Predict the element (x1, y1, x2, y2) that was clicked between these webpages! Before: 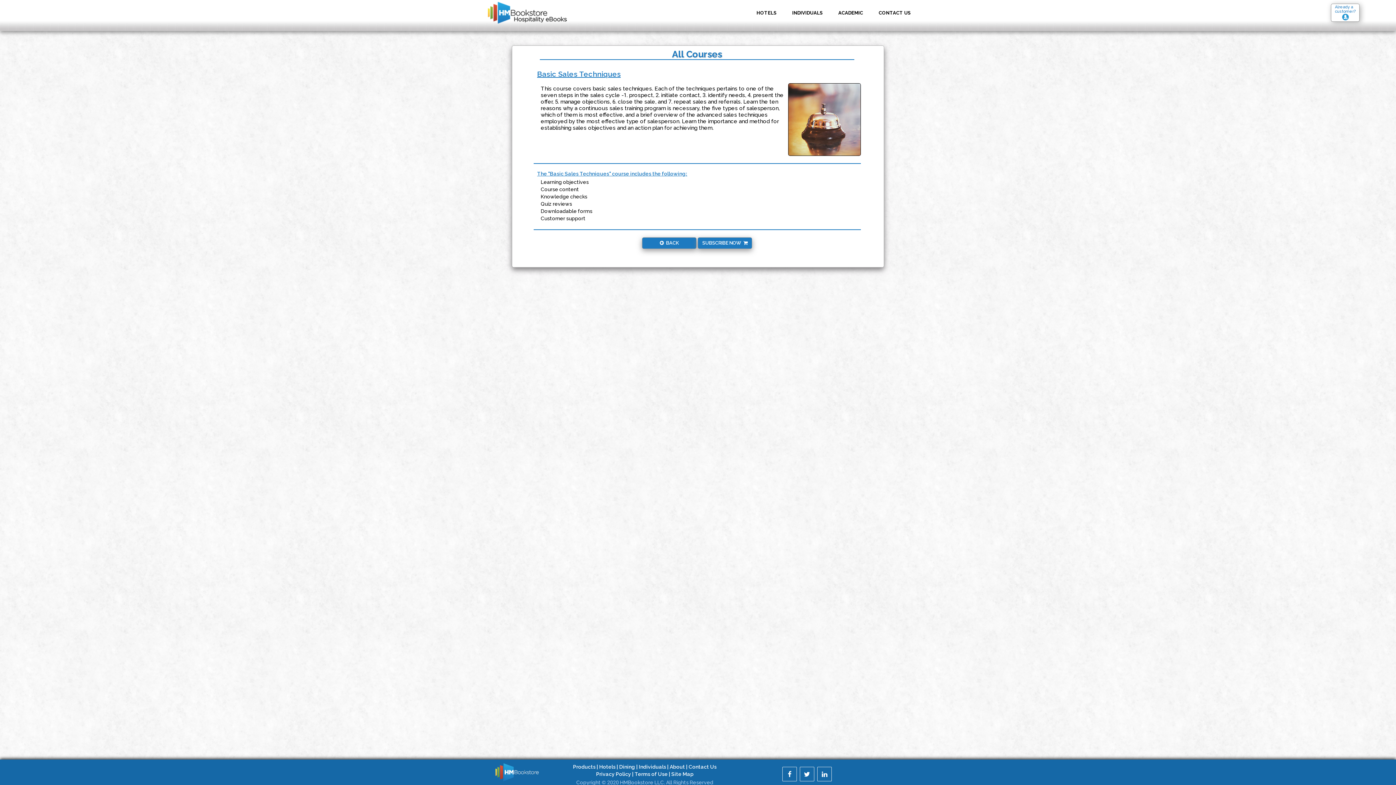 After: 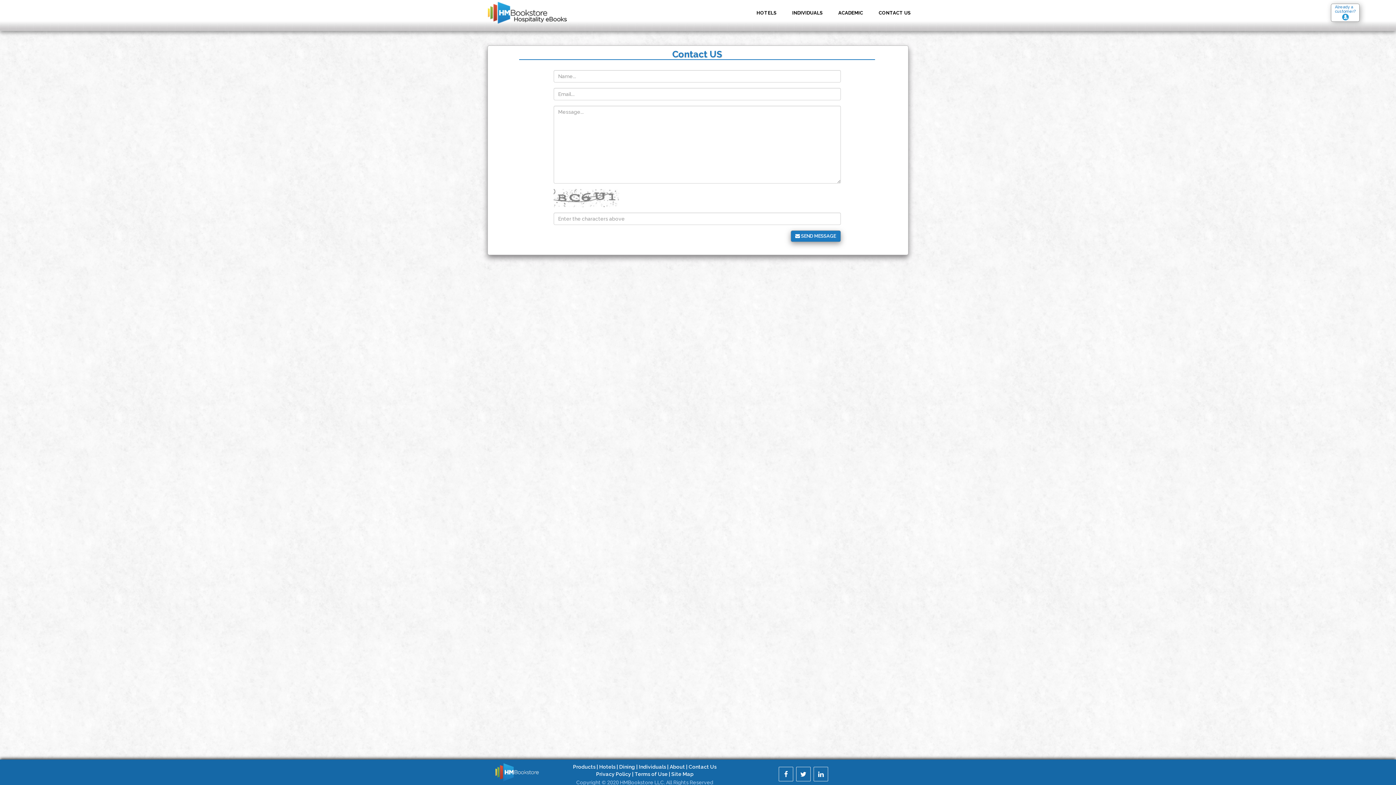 Action: label: Contact Us bbox: (688, 764, 716, 770)